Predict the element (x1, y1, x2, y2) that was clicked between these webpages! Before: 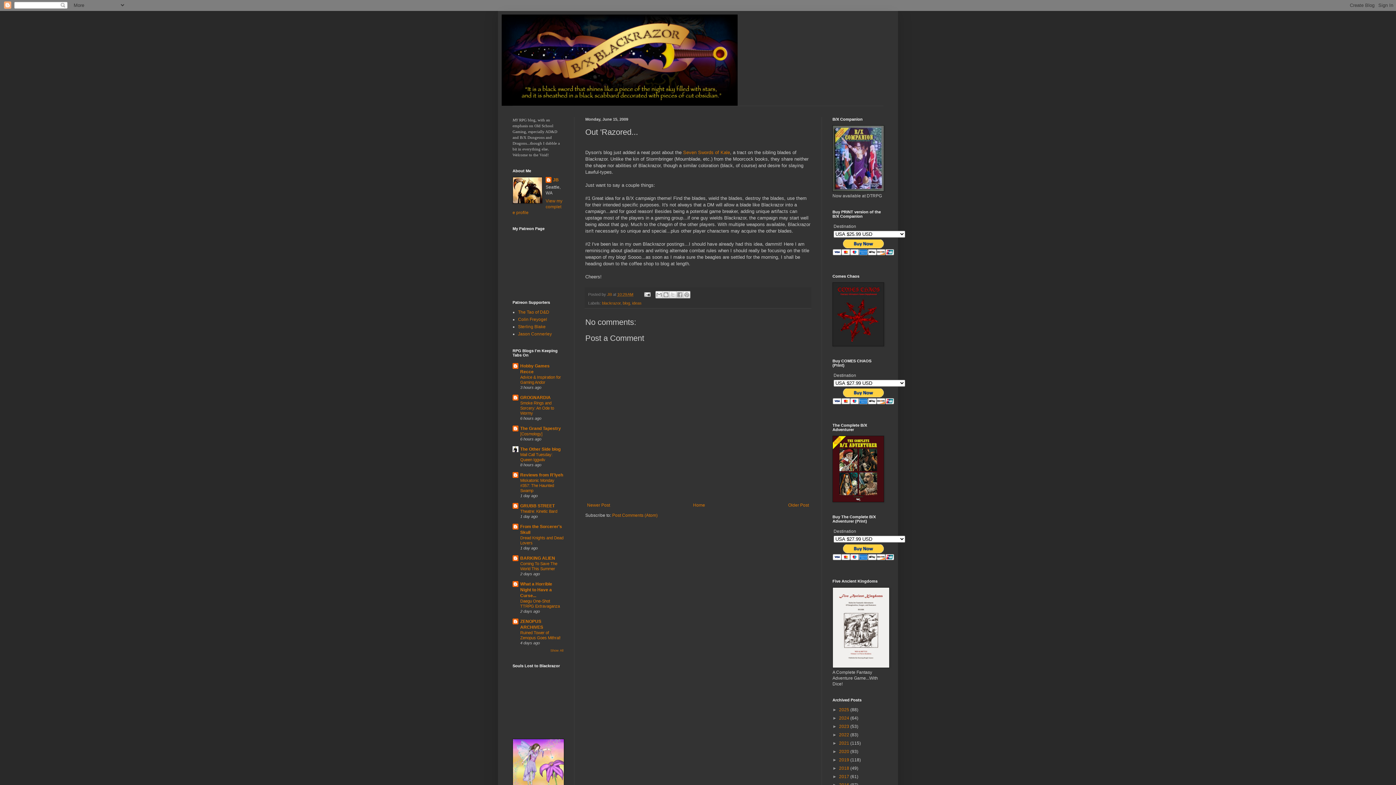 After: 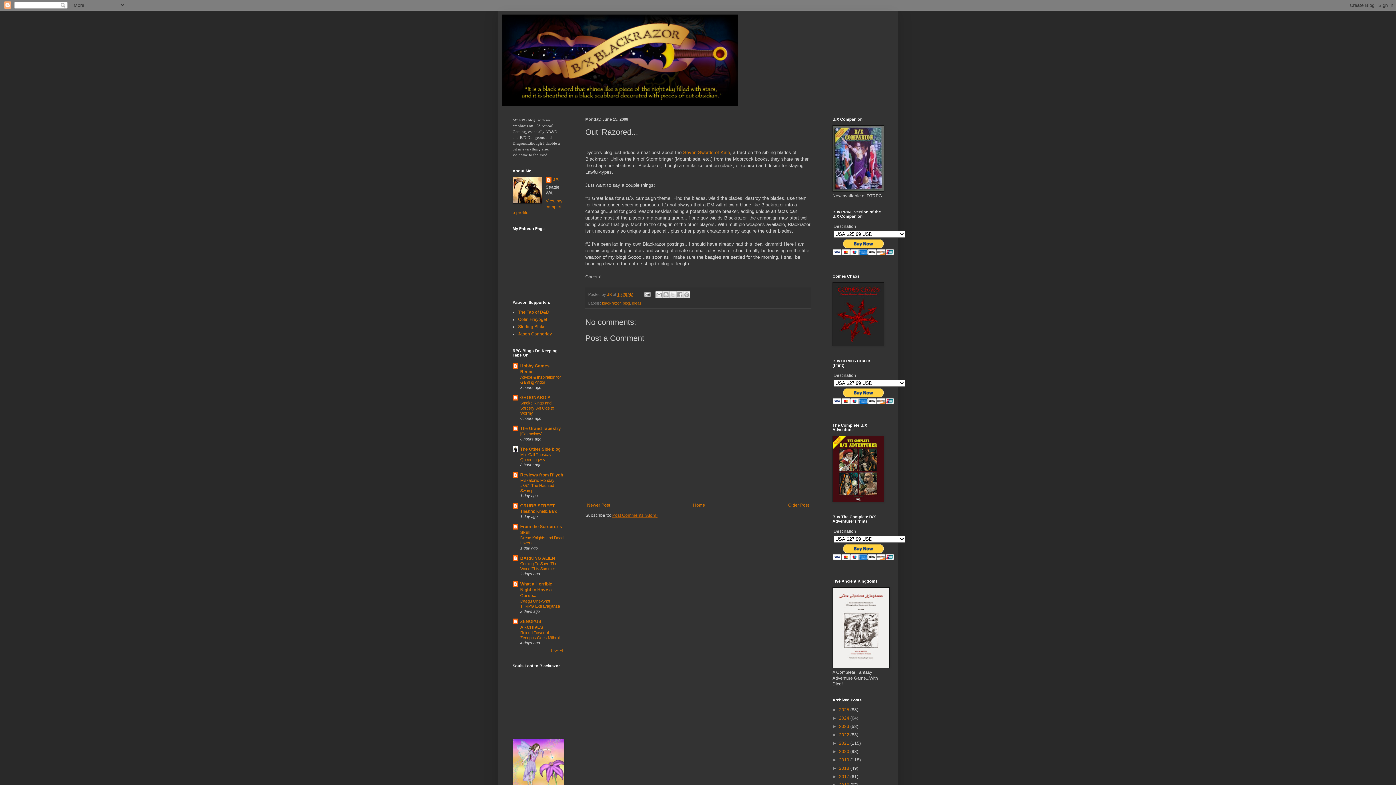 Action: bbox: (612, 513, 657, 518) label: Post Comments (Atom)